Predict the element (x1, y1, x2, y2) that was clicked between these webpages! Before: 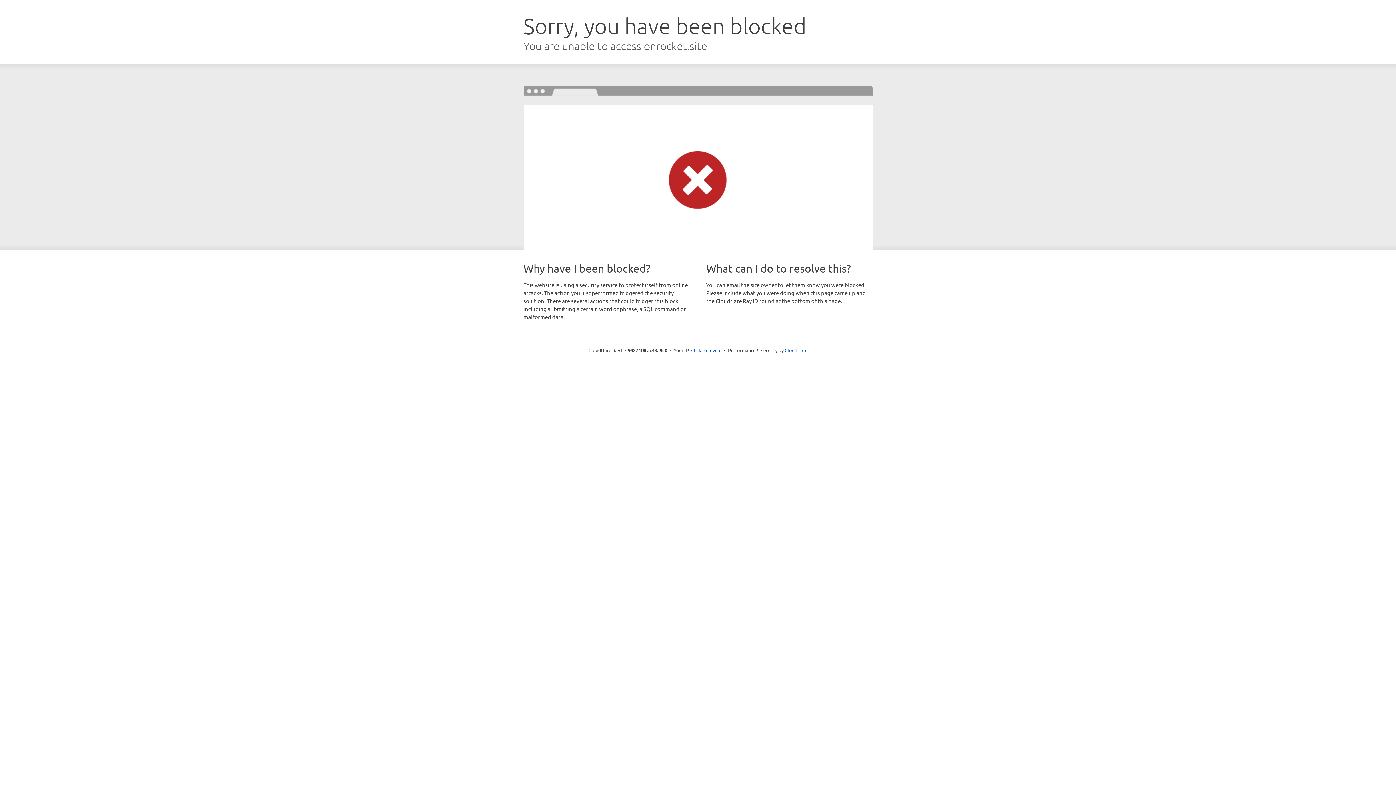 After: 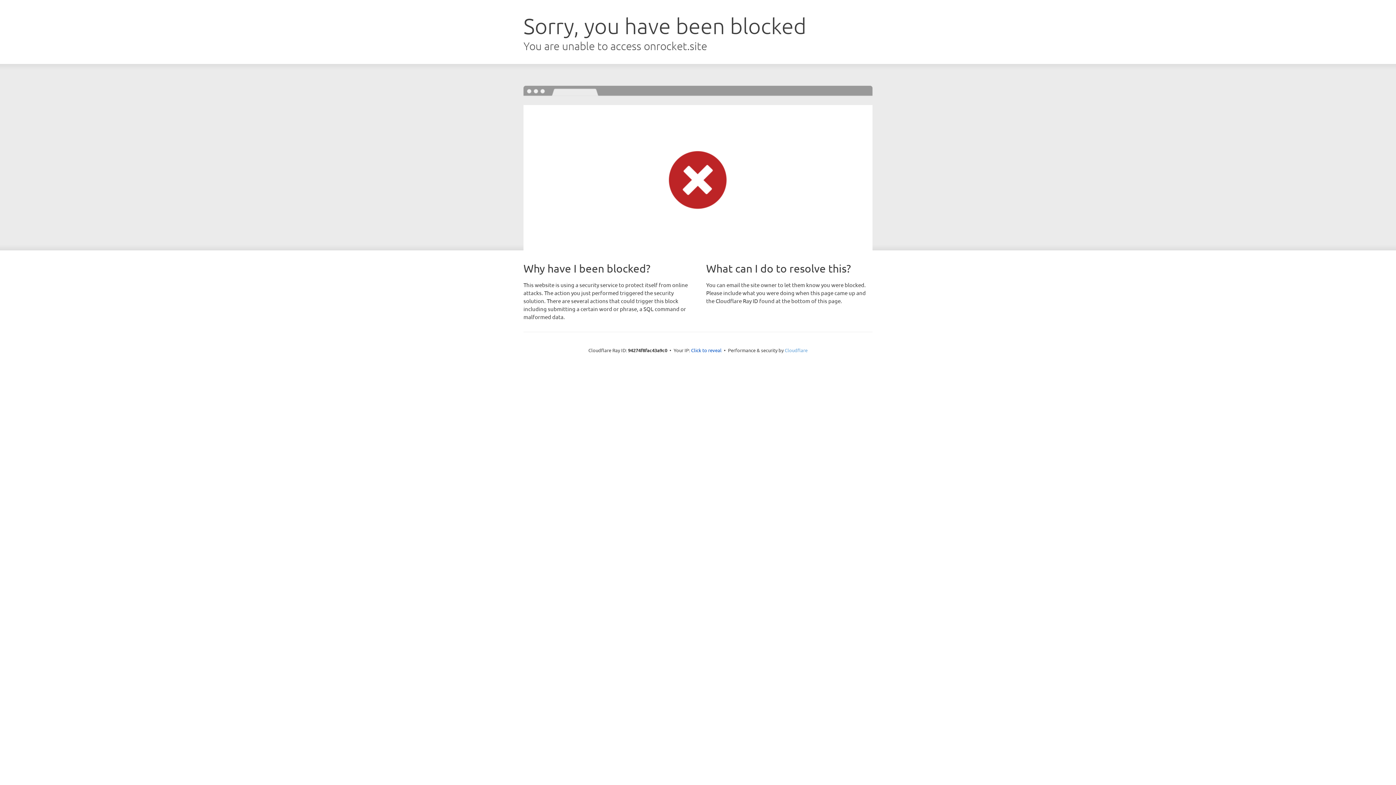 Action: label: Cloudflare bbox: (784, 347, 807, 353)